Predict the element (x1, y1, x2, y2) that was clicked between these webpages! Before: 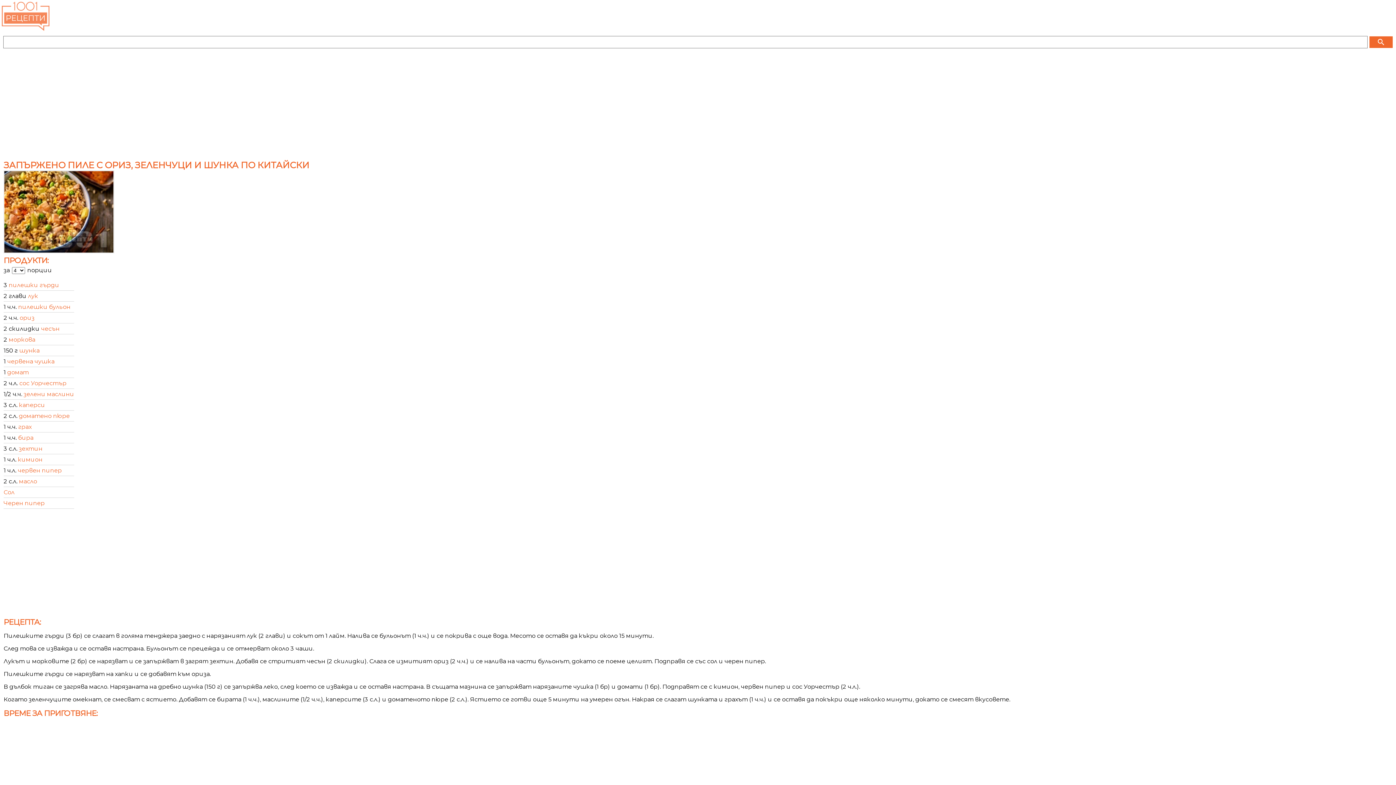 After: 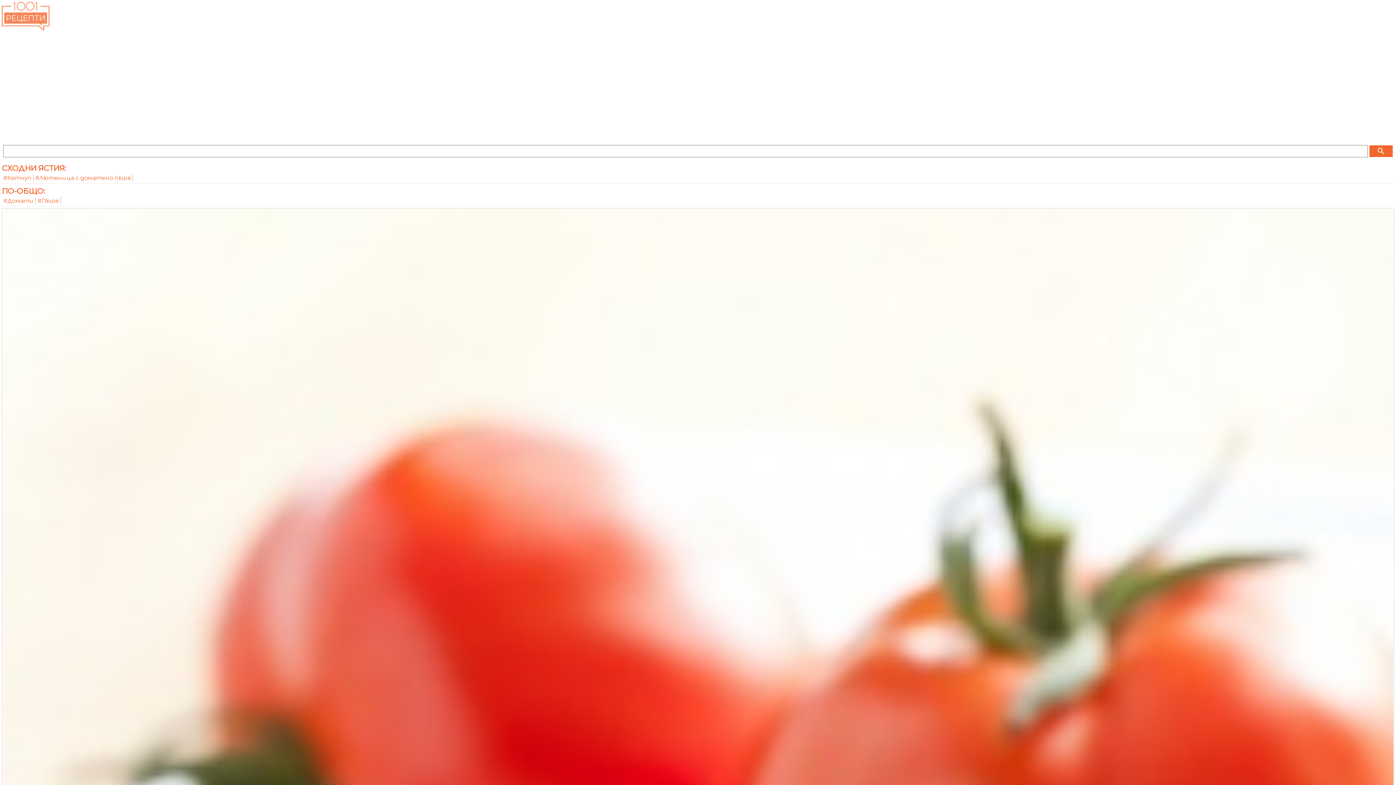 Action: bbox: (18, 412, 69, 419) label: доматено пюре